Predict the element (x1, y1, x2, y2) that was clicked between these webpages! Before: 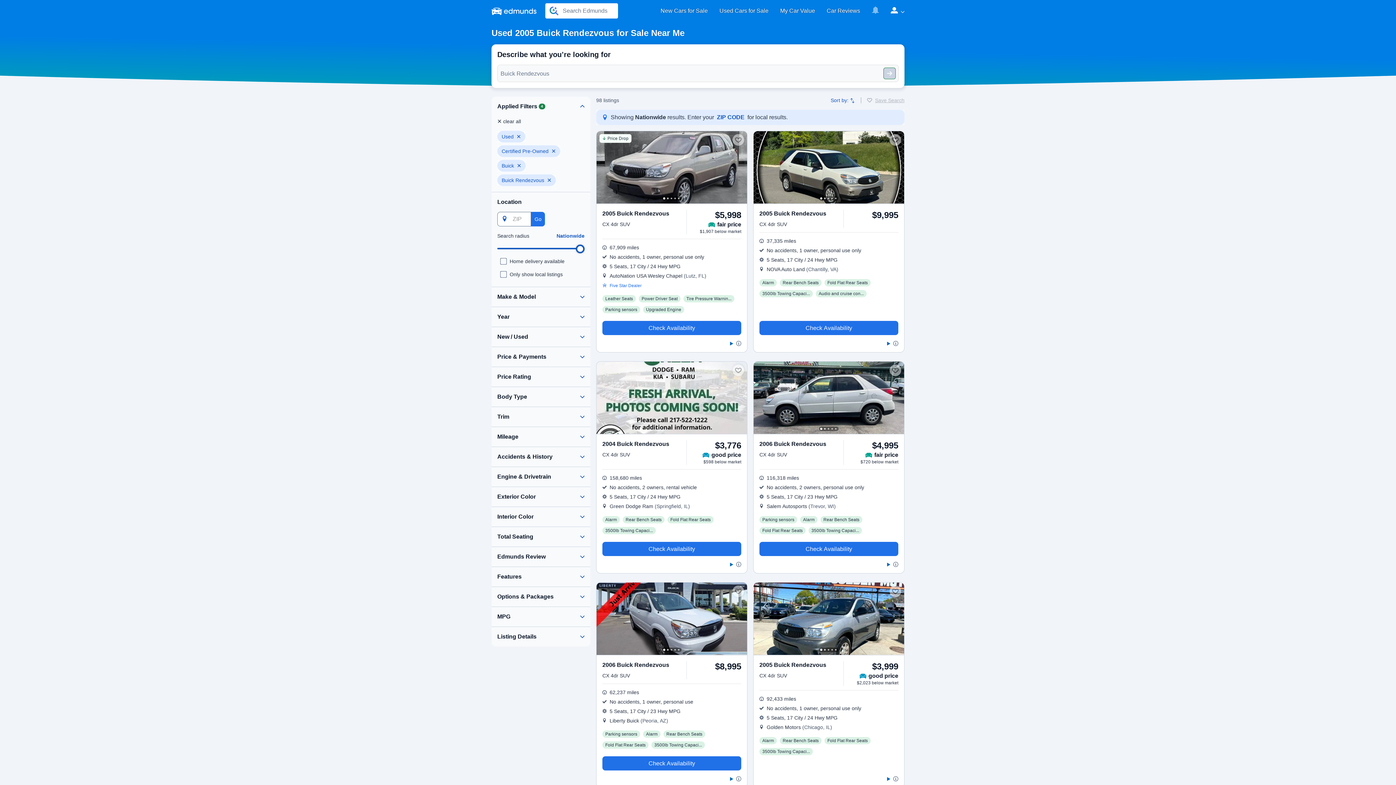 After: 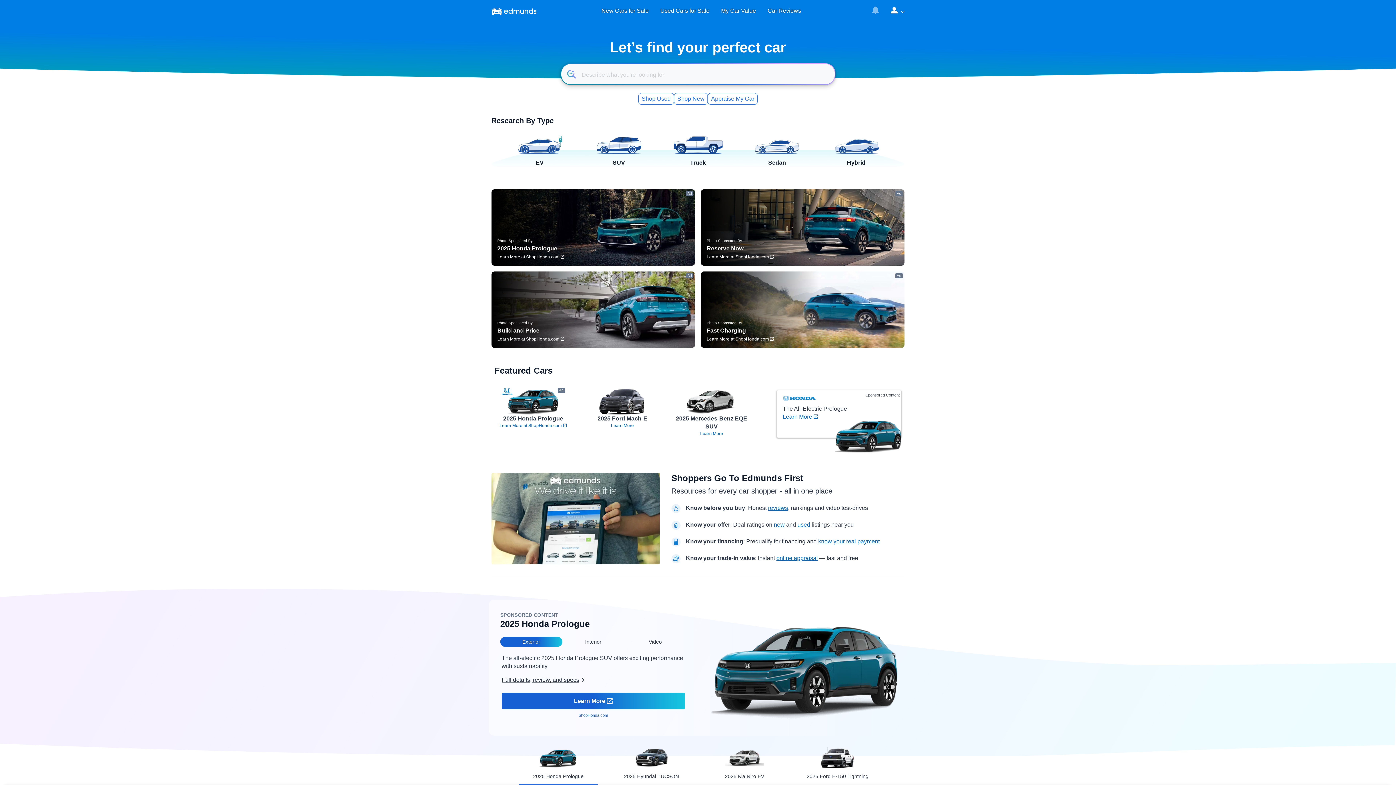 Action: bbox: (491, 1, 536, 20)